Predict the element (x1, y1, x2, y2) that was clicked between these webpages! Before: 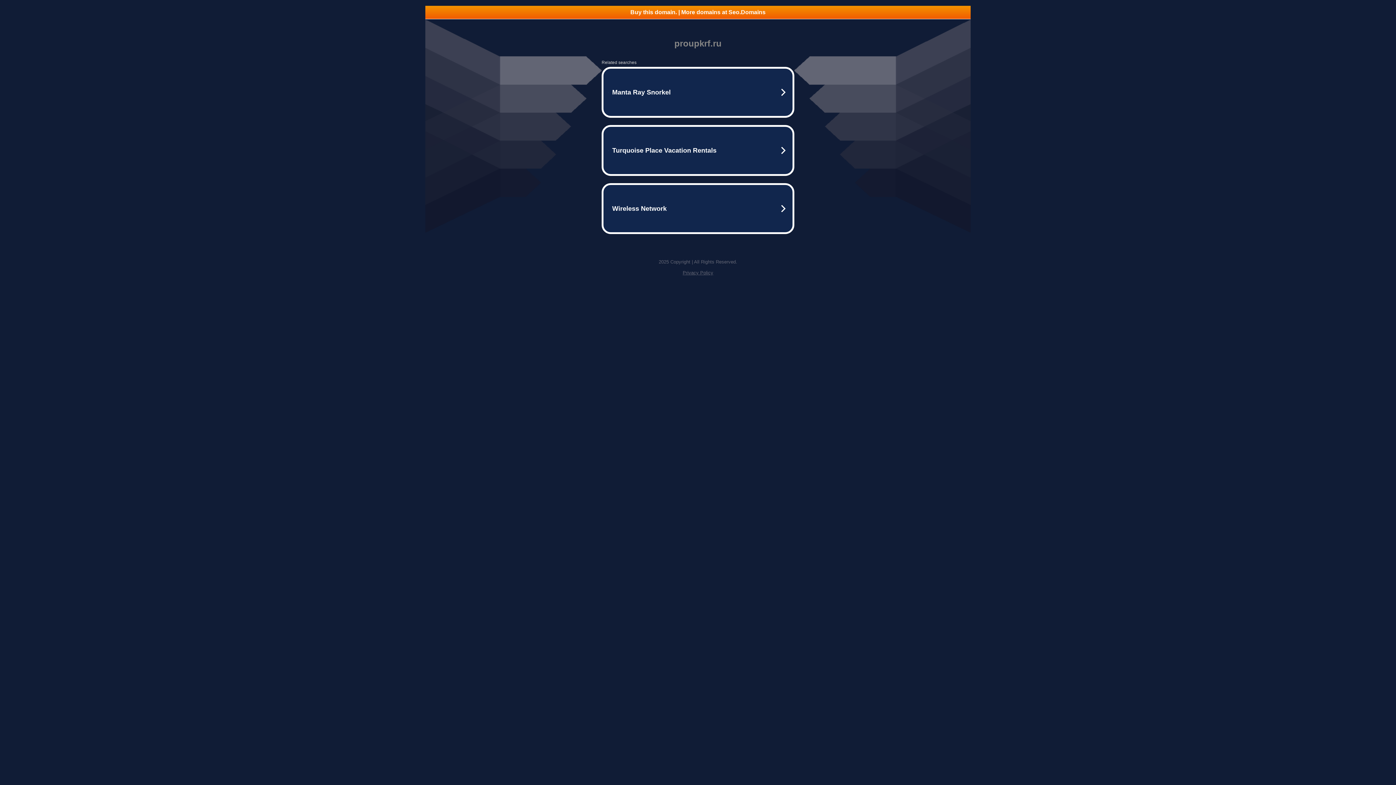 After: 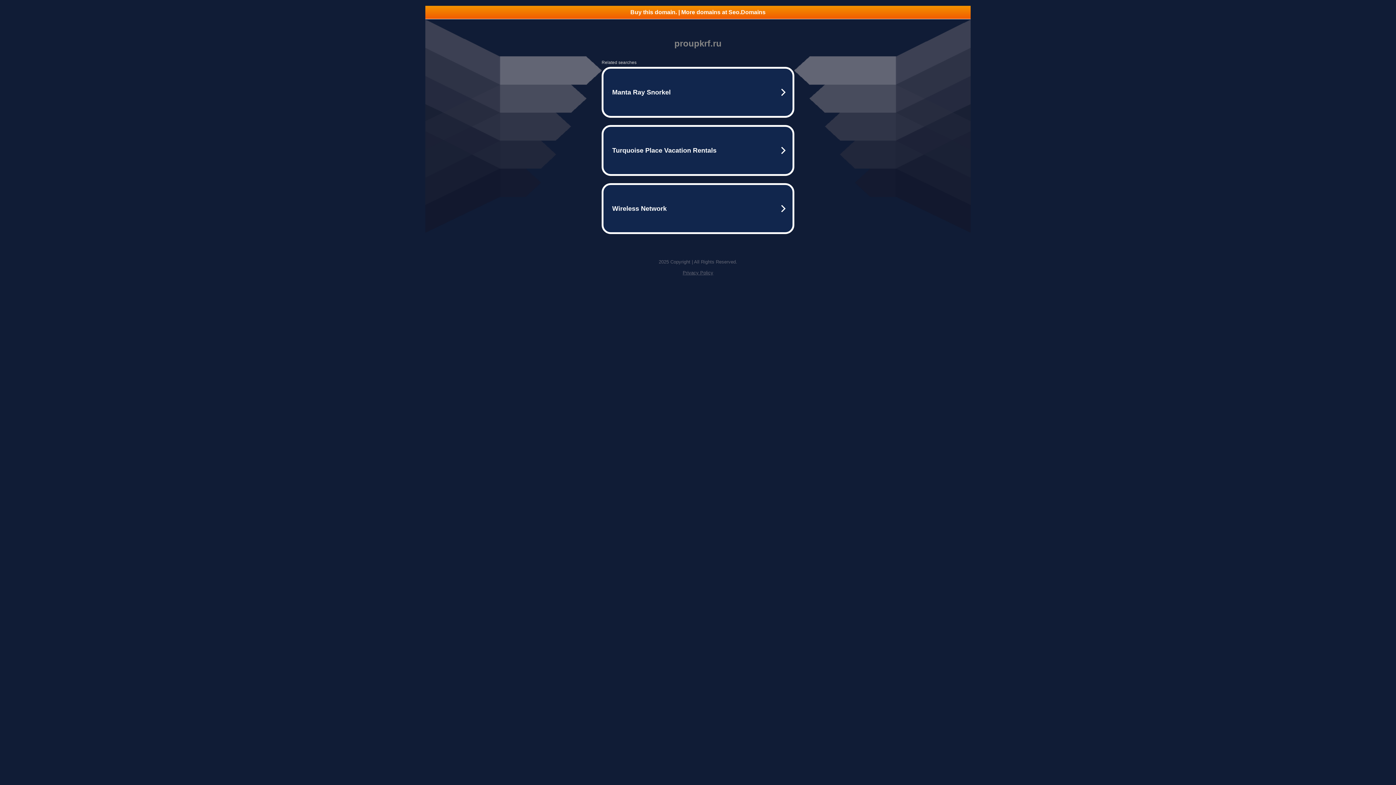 Action: label: Privacy Policy bbox: (682, 270, 713, 275)